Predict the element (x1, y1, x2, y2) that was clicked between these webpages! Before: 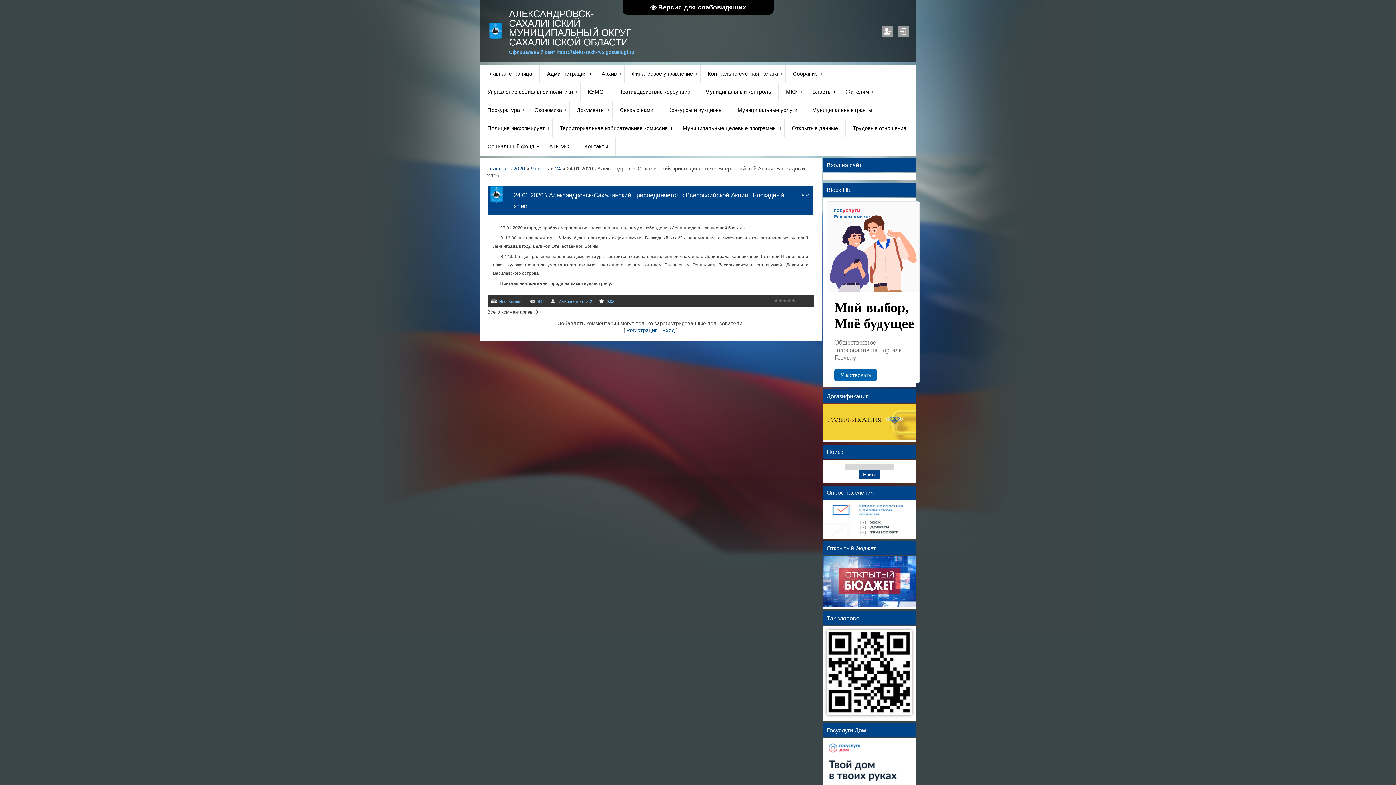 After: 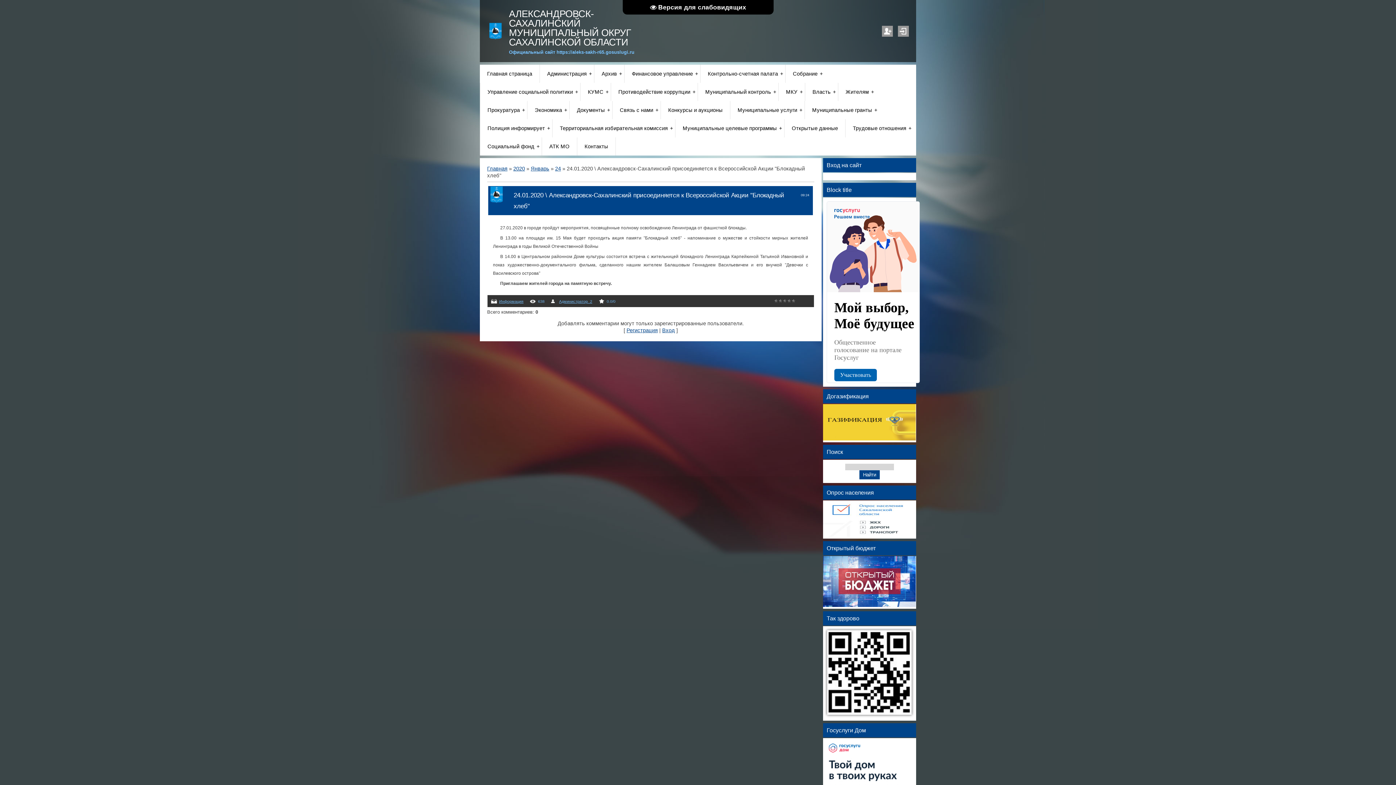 Action: bbox: (823, 436, 916, 441)